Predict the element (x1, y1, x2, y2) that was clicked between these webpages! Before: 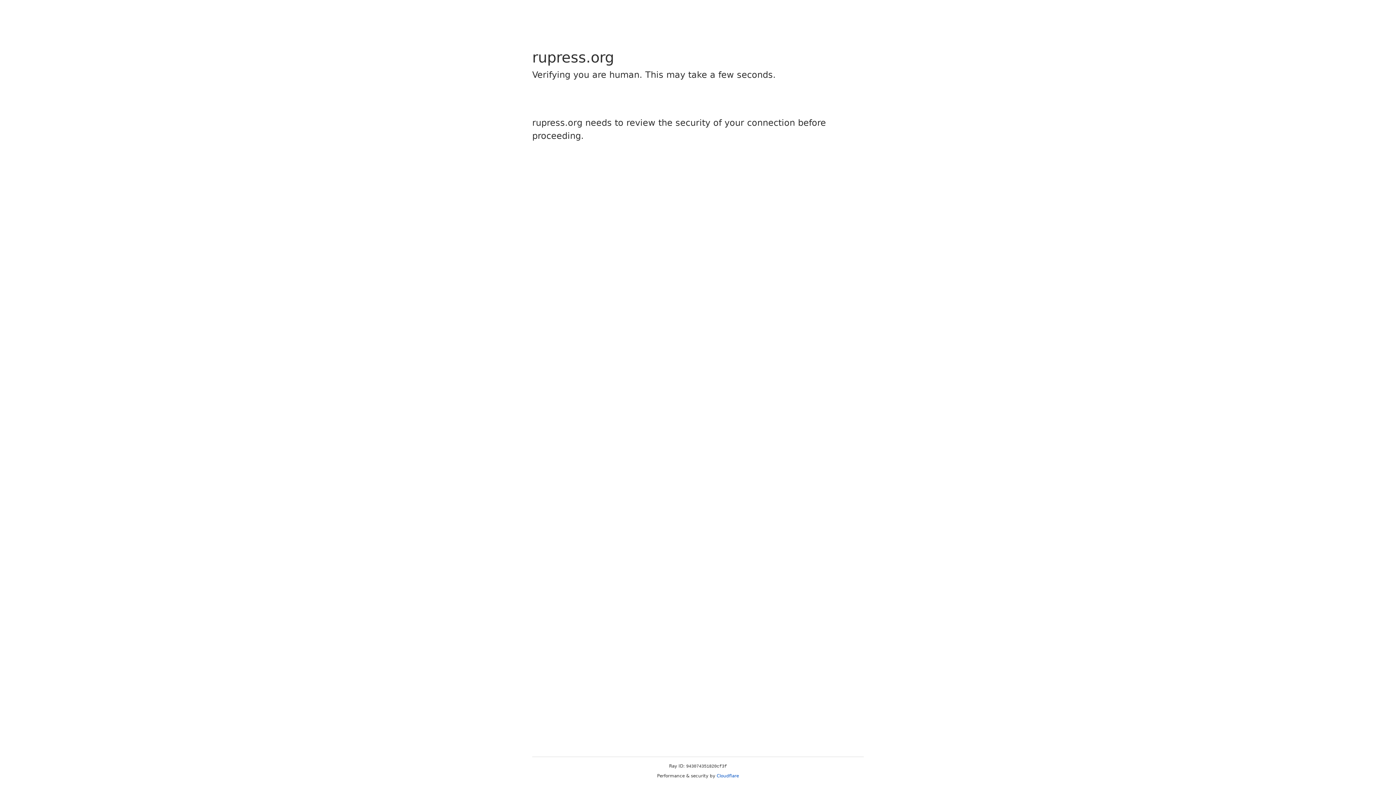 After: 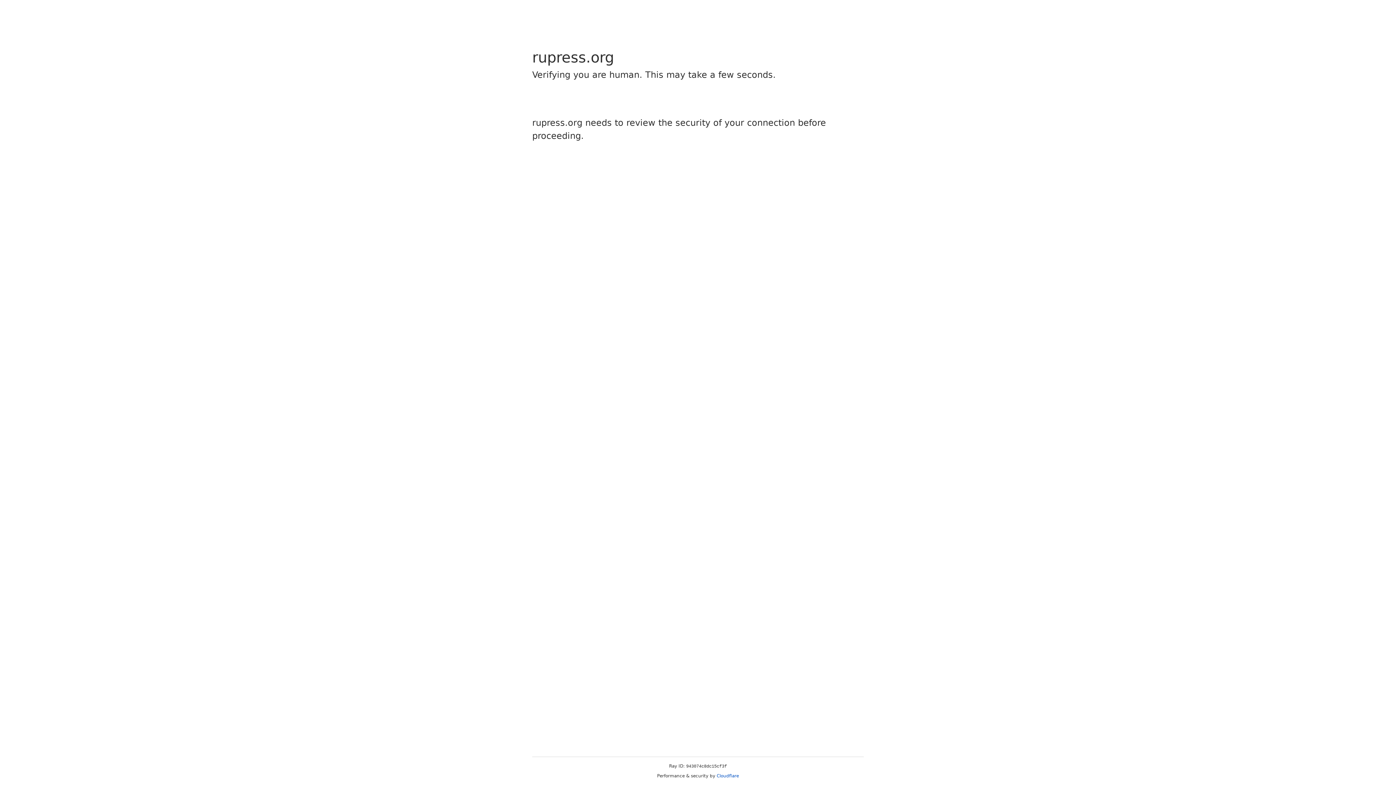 Action: bbox: (716, 773, 739, 778) label: Cloudflare